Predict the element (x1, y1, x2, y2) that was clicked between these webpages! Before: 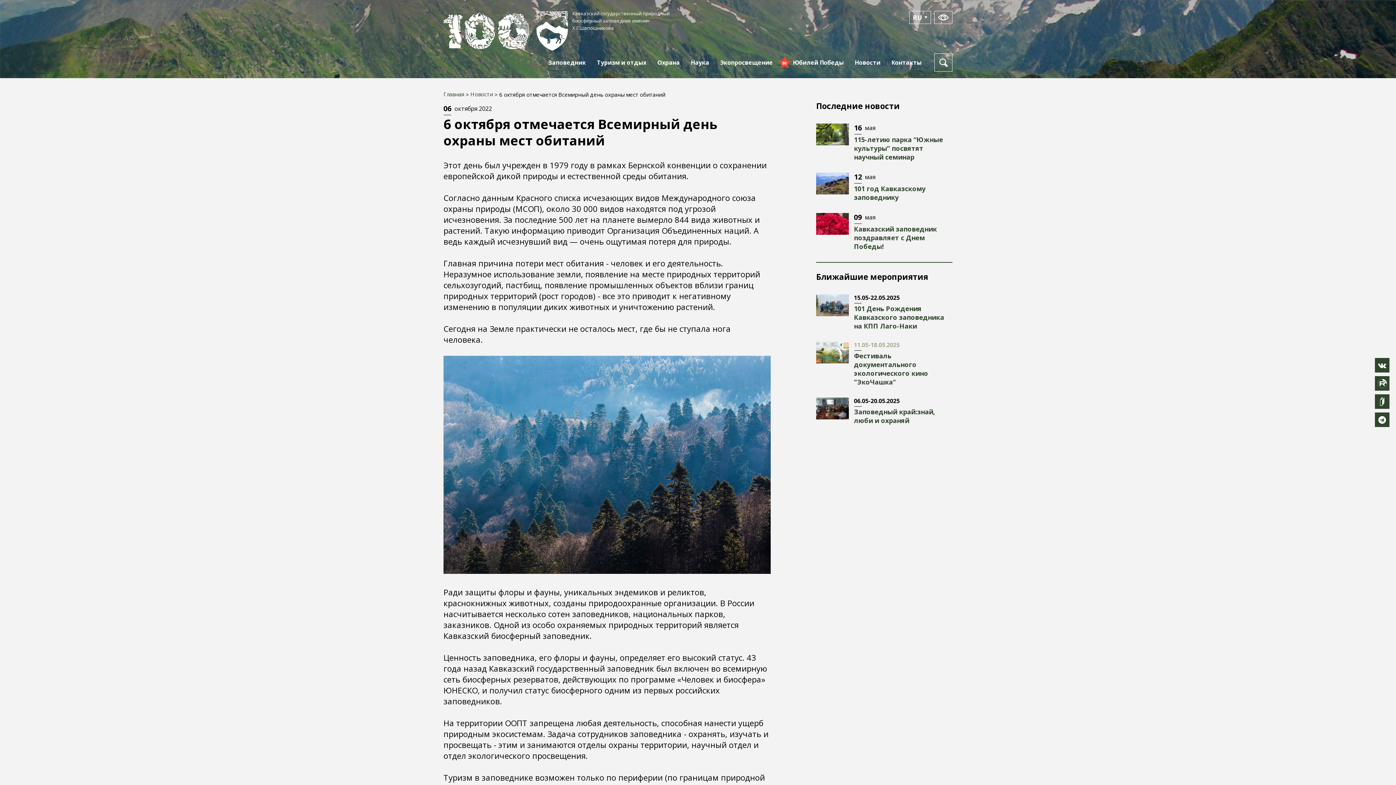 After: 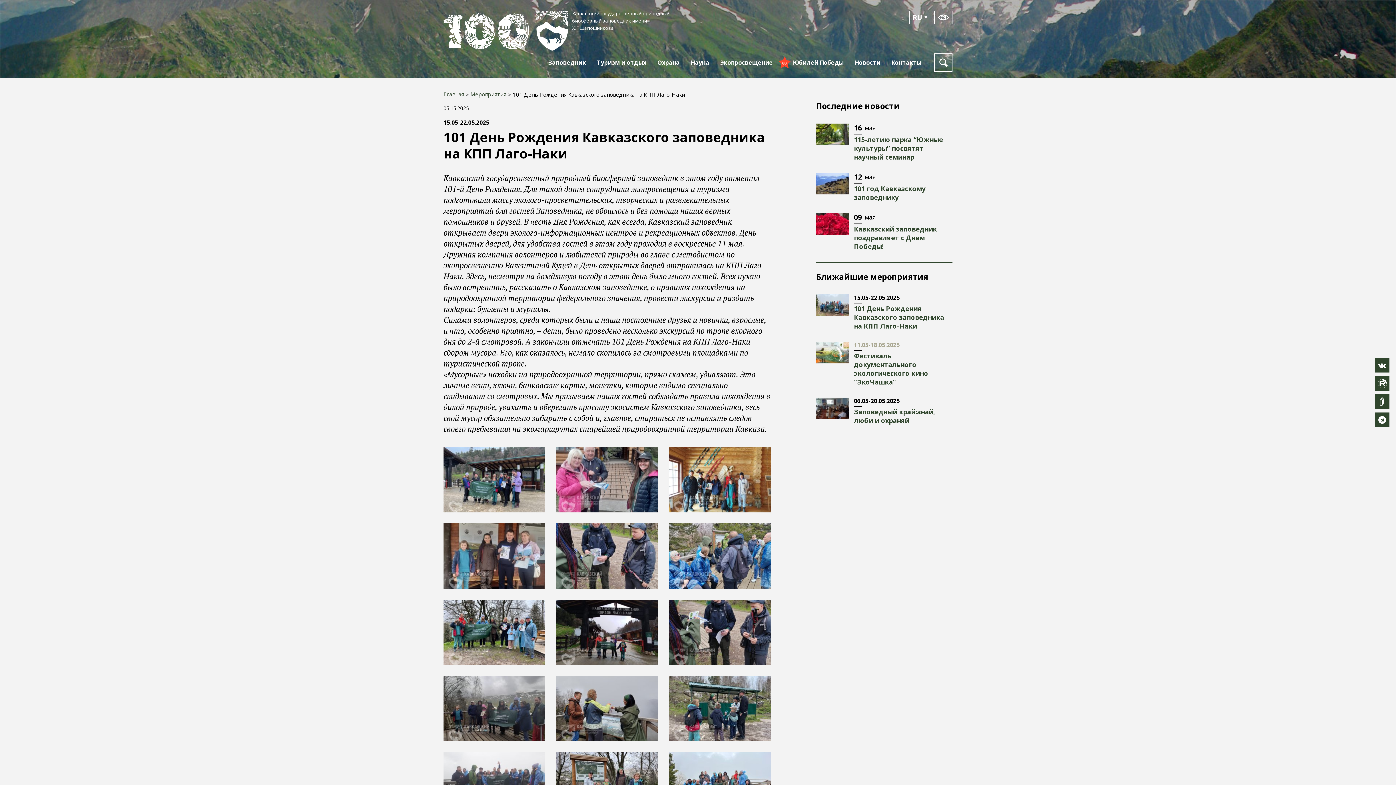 Action: bbox: (854, 304, 944, 330) label: 101 День Рождения Кавказского заповедника на КПП Лаго-Наки